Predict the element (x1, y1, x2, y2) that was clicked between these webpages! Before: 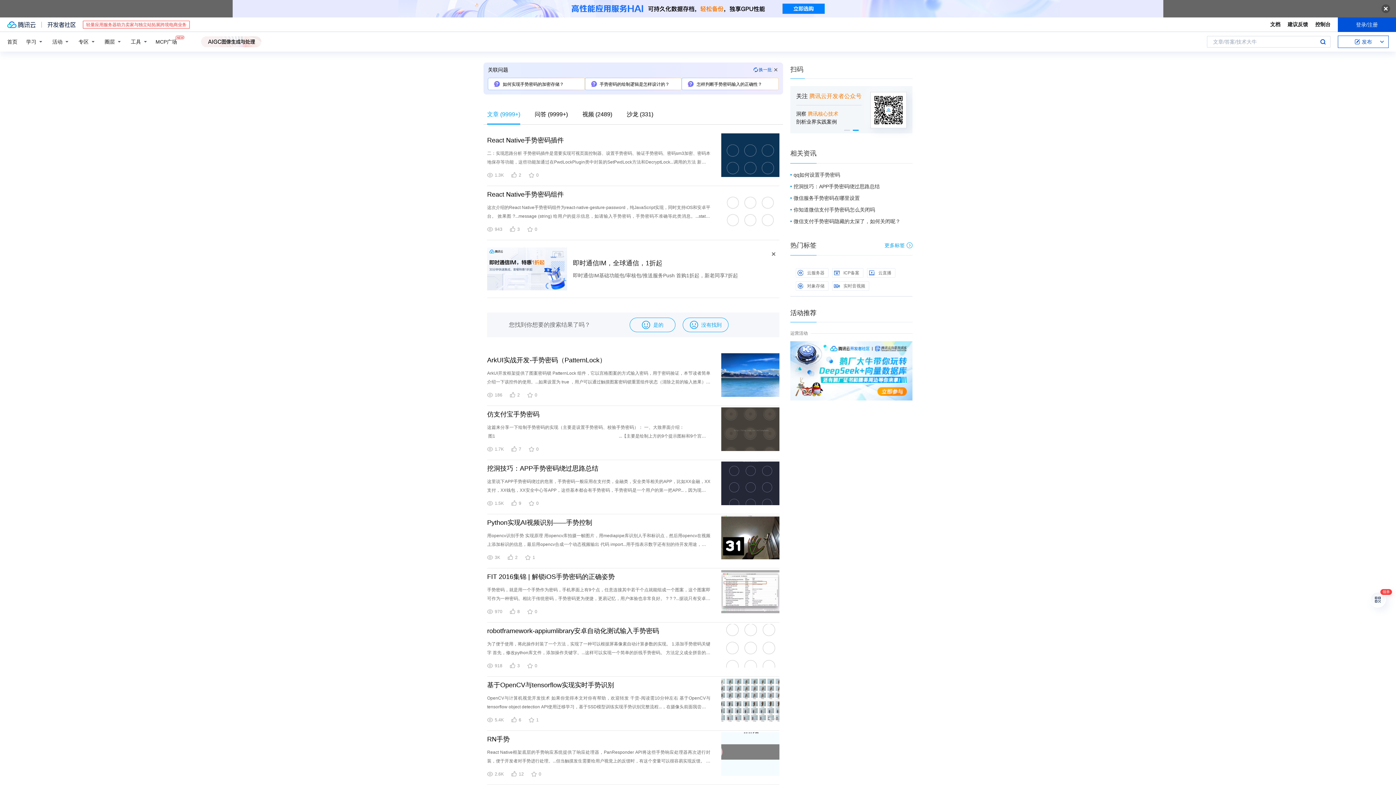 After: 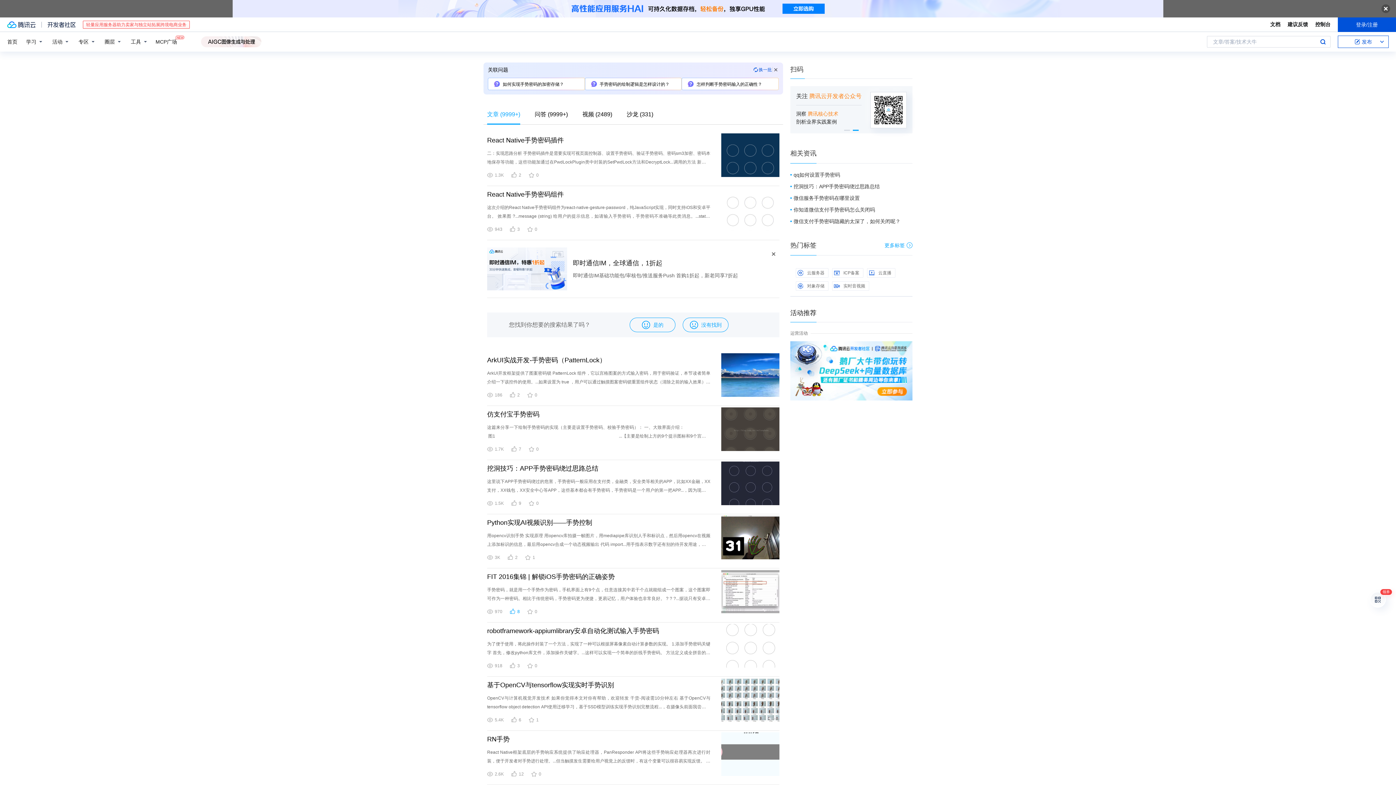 Action: bbox: (509, 608, 520, 615) label: 8